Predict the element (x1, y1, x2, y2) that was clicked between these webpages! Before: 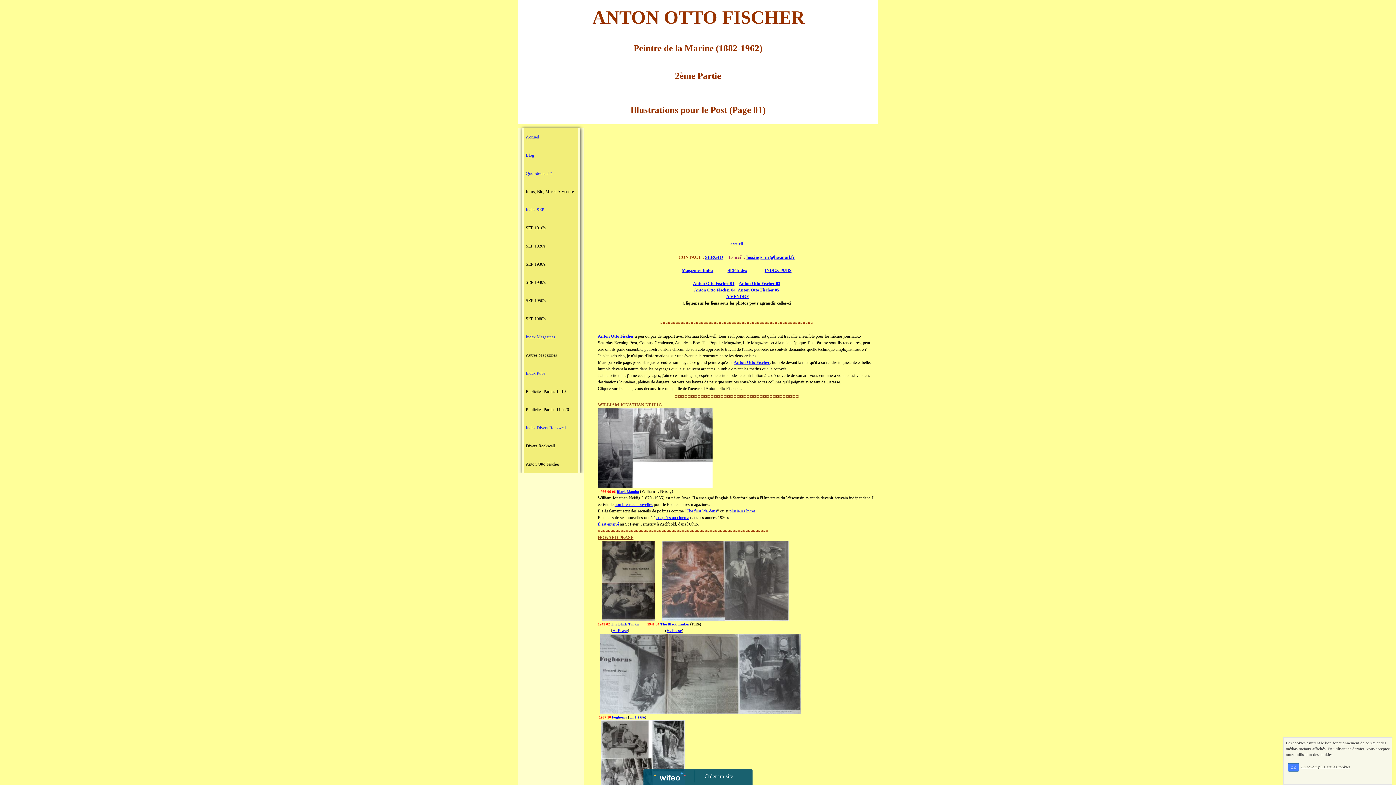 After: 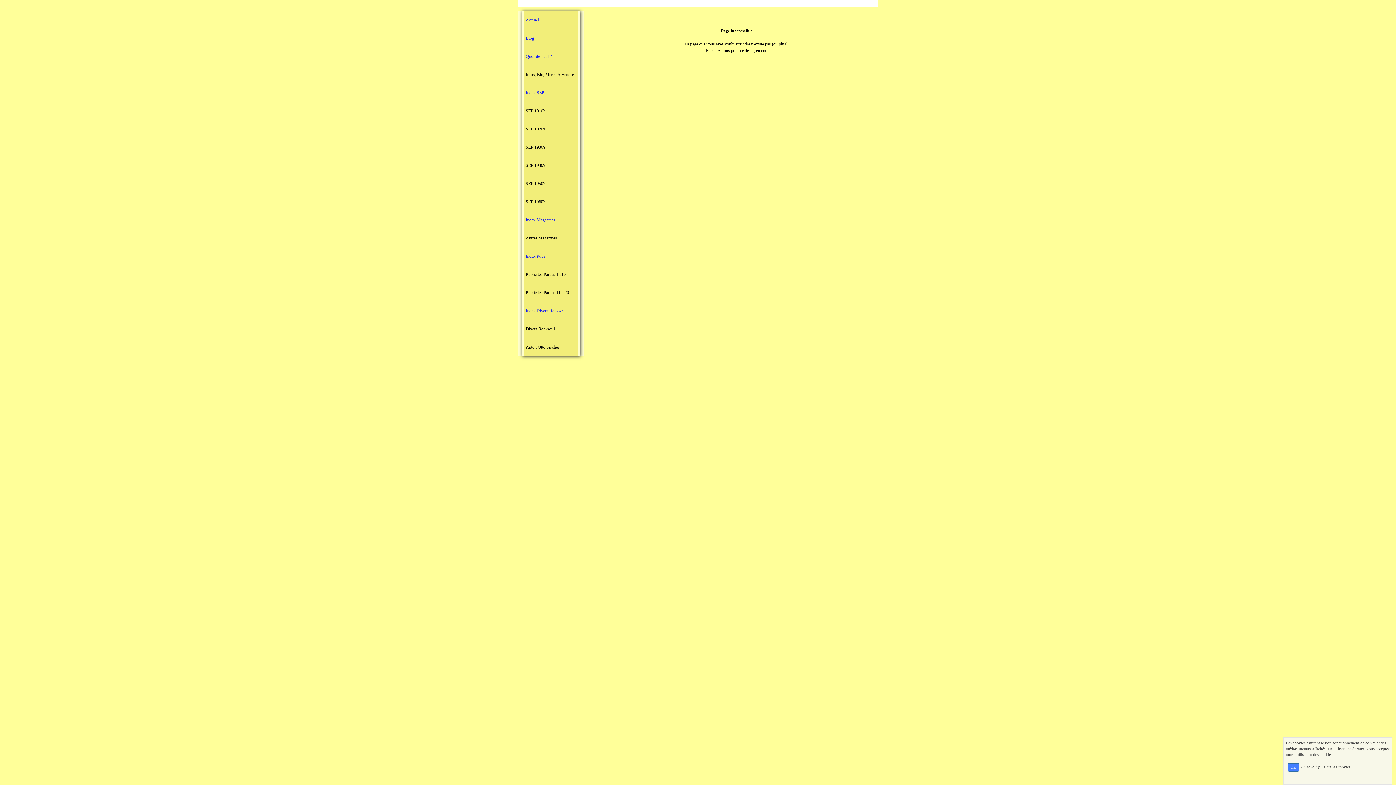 Action: bbox: (525, 148, 576, 162) label: Blog